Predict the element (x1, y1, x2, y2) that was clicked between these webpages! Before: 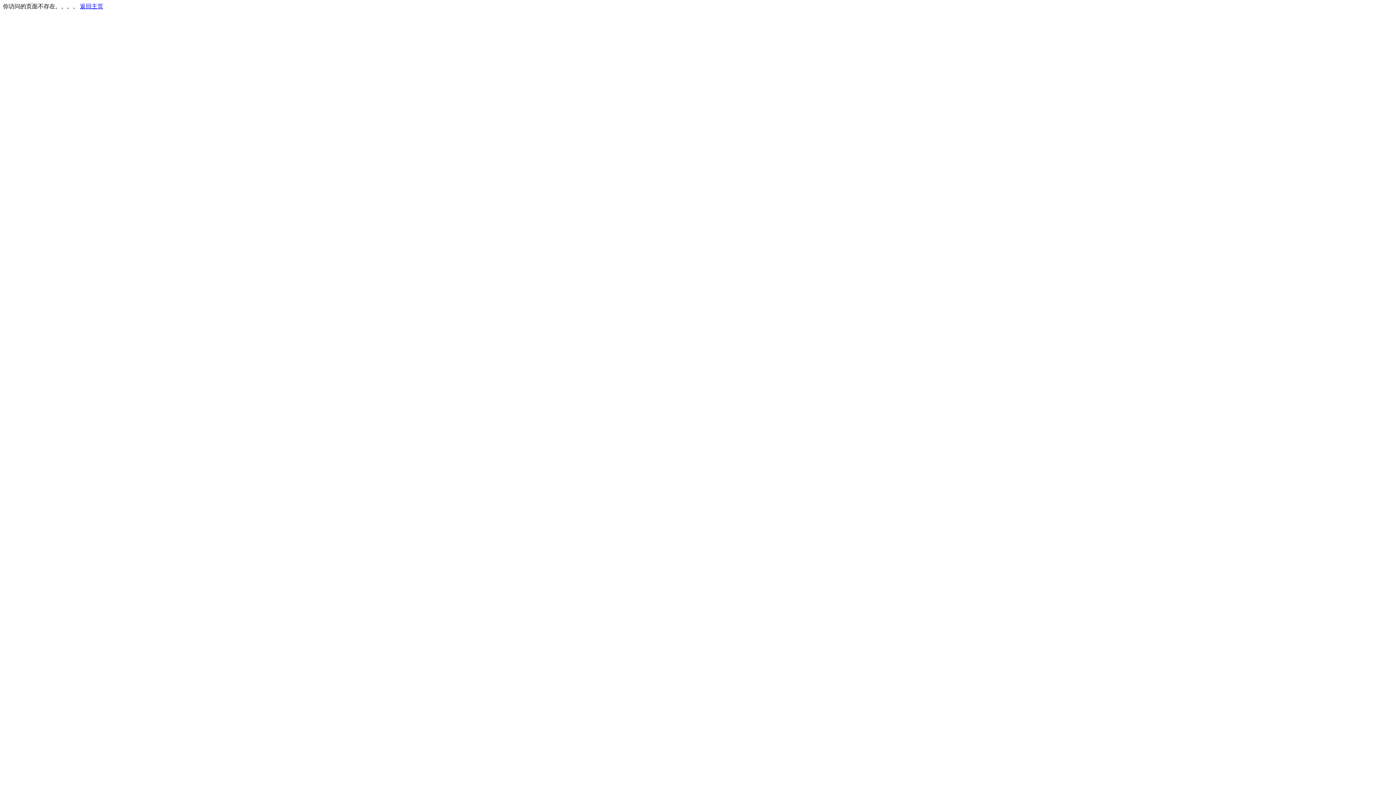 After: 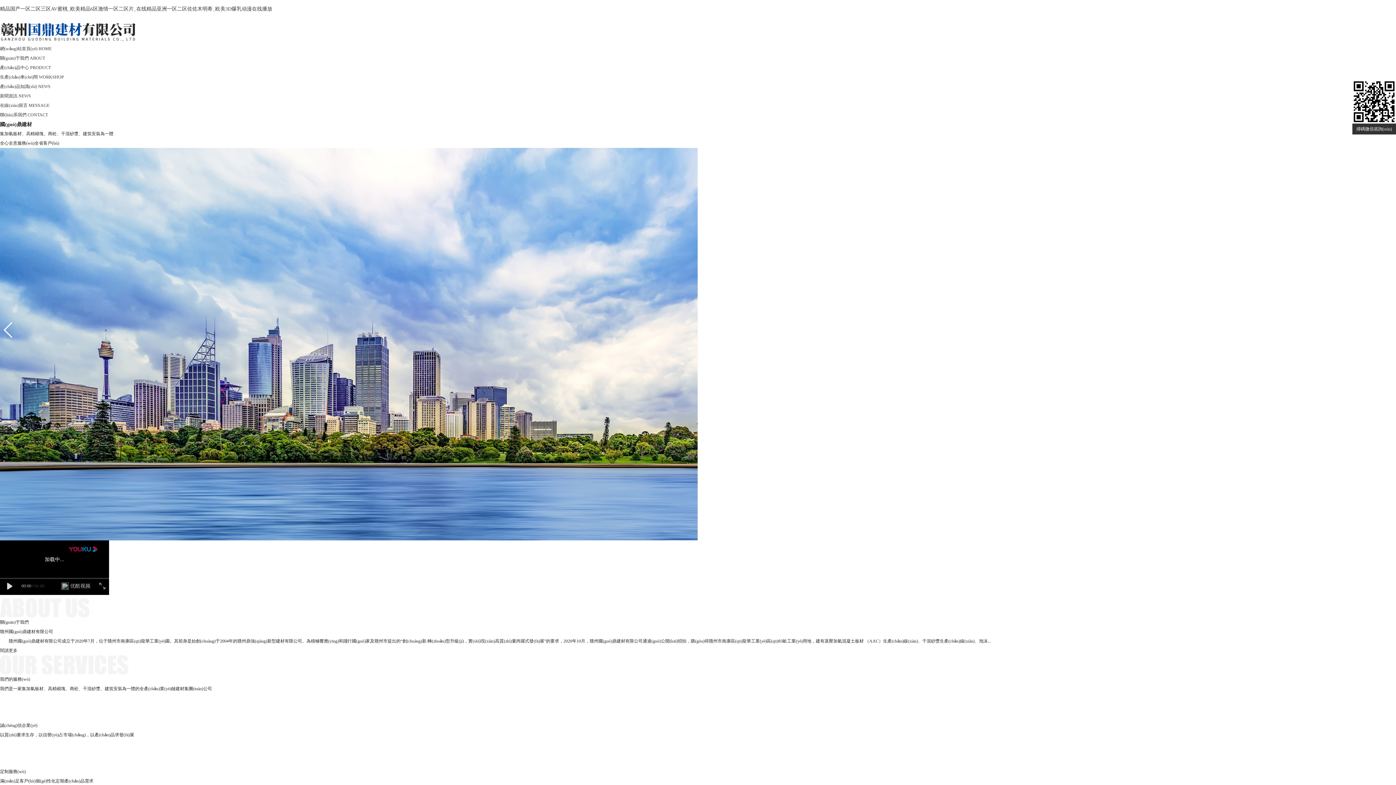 Action: label: 返回主页 bbox: (80, 3, 103, 9)